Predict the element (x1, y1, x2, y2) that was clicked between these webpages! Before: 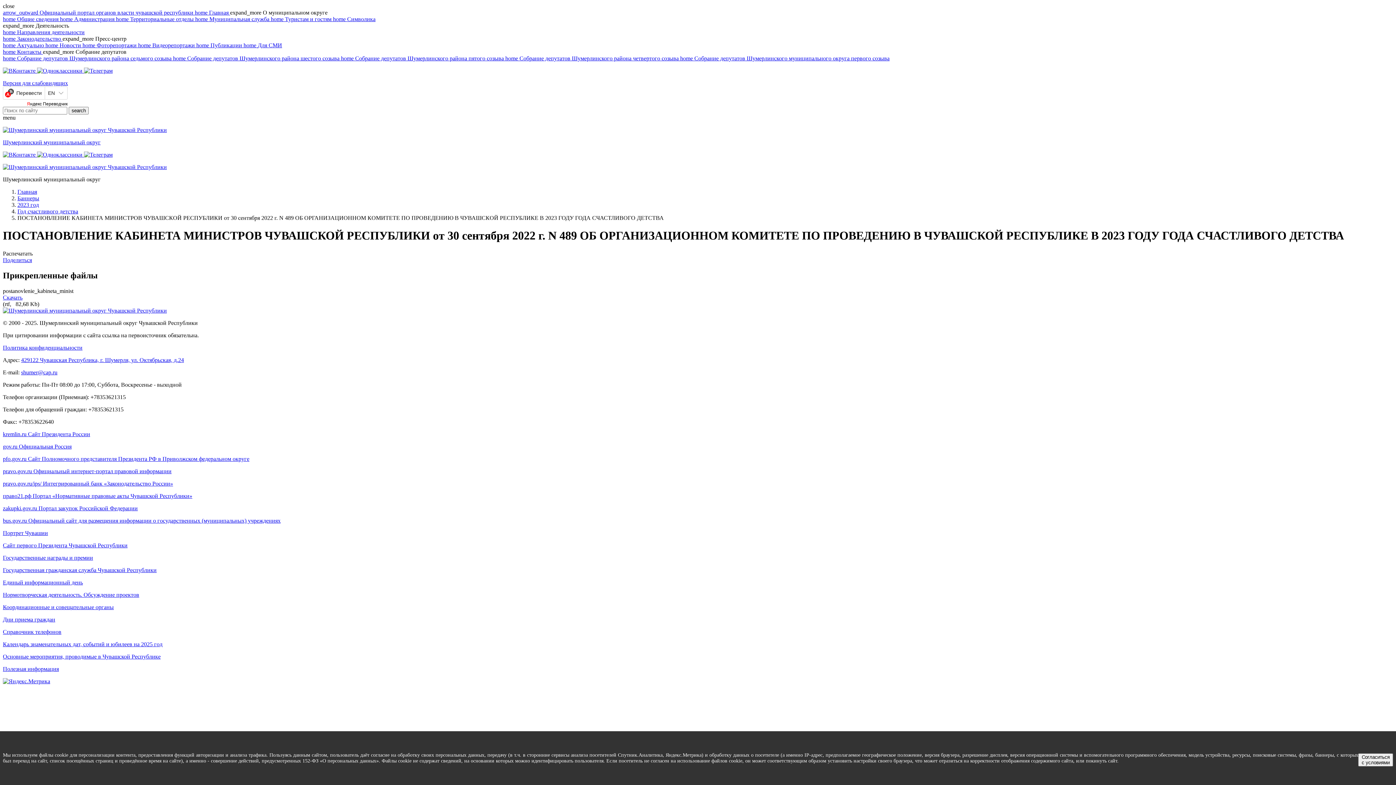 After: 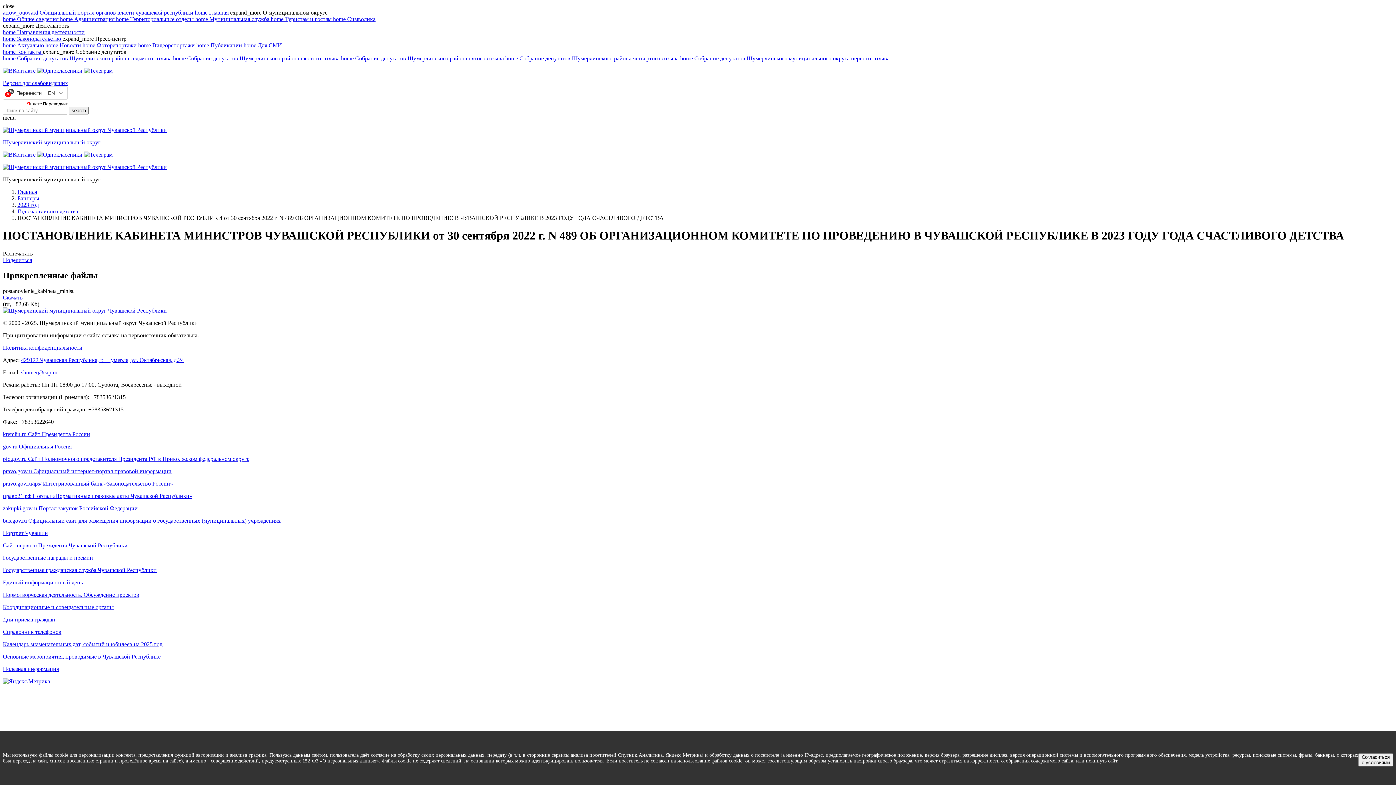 Action: label:   bbox: (2, 151, 37, 157)